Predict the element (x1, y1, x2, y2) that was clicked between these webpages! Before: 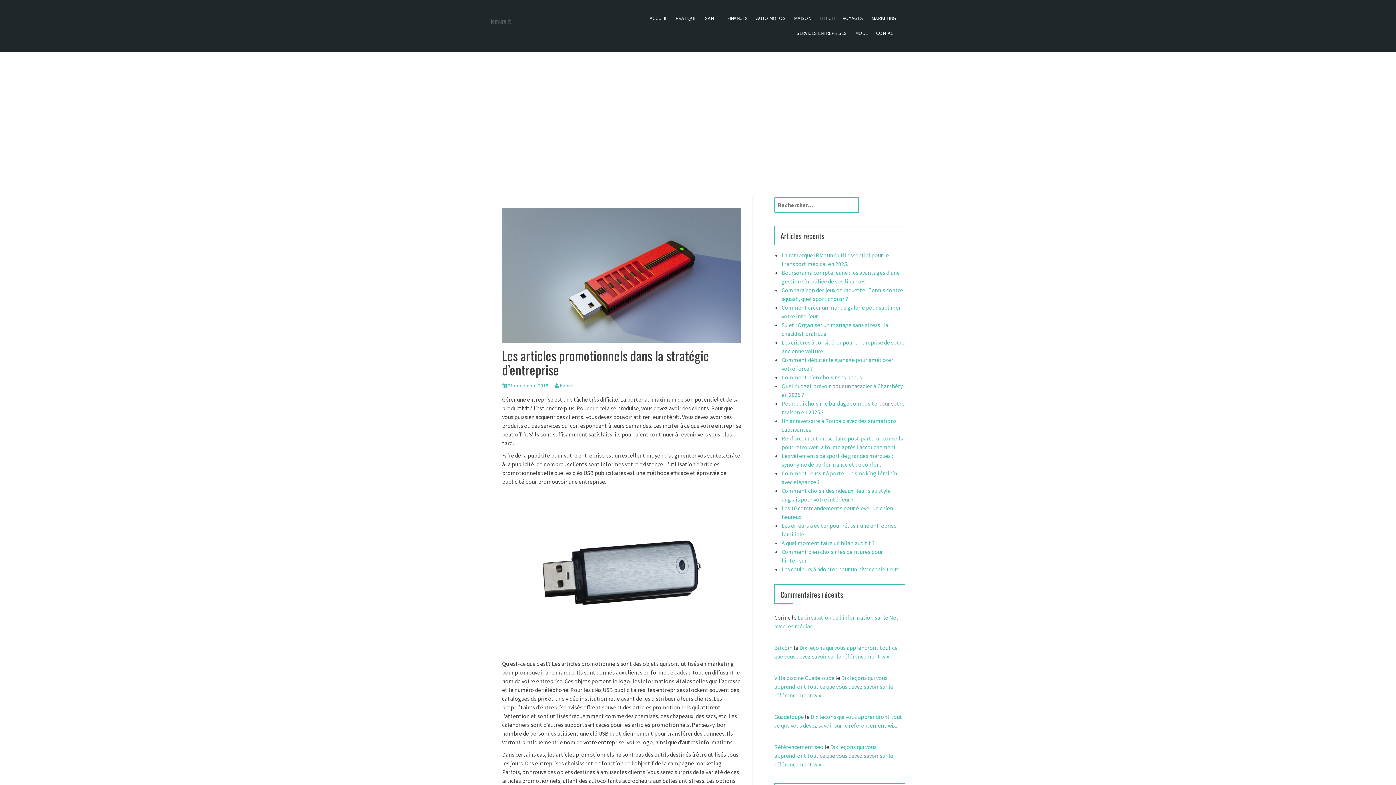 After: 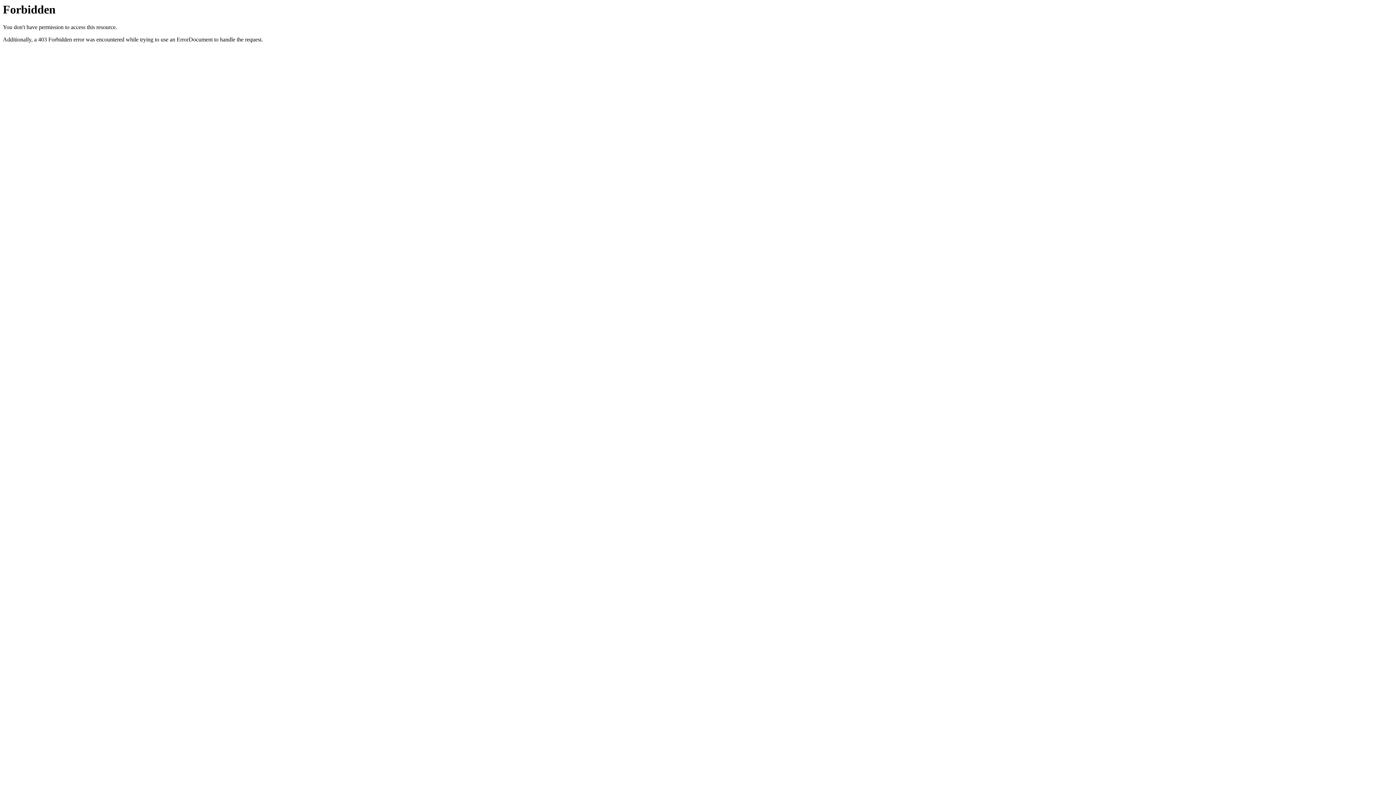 Action: bbox: (774, 743, 823, 750) label: Référencement seo